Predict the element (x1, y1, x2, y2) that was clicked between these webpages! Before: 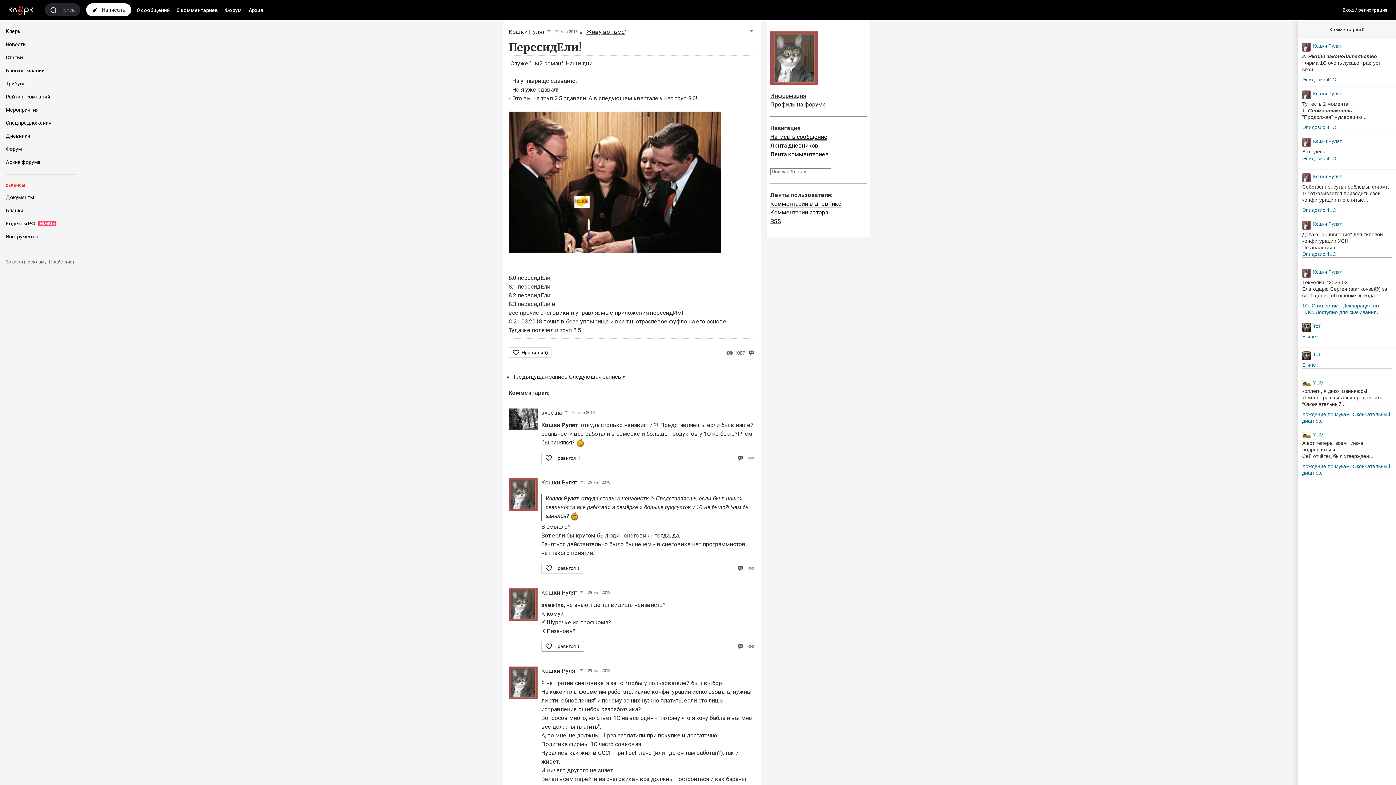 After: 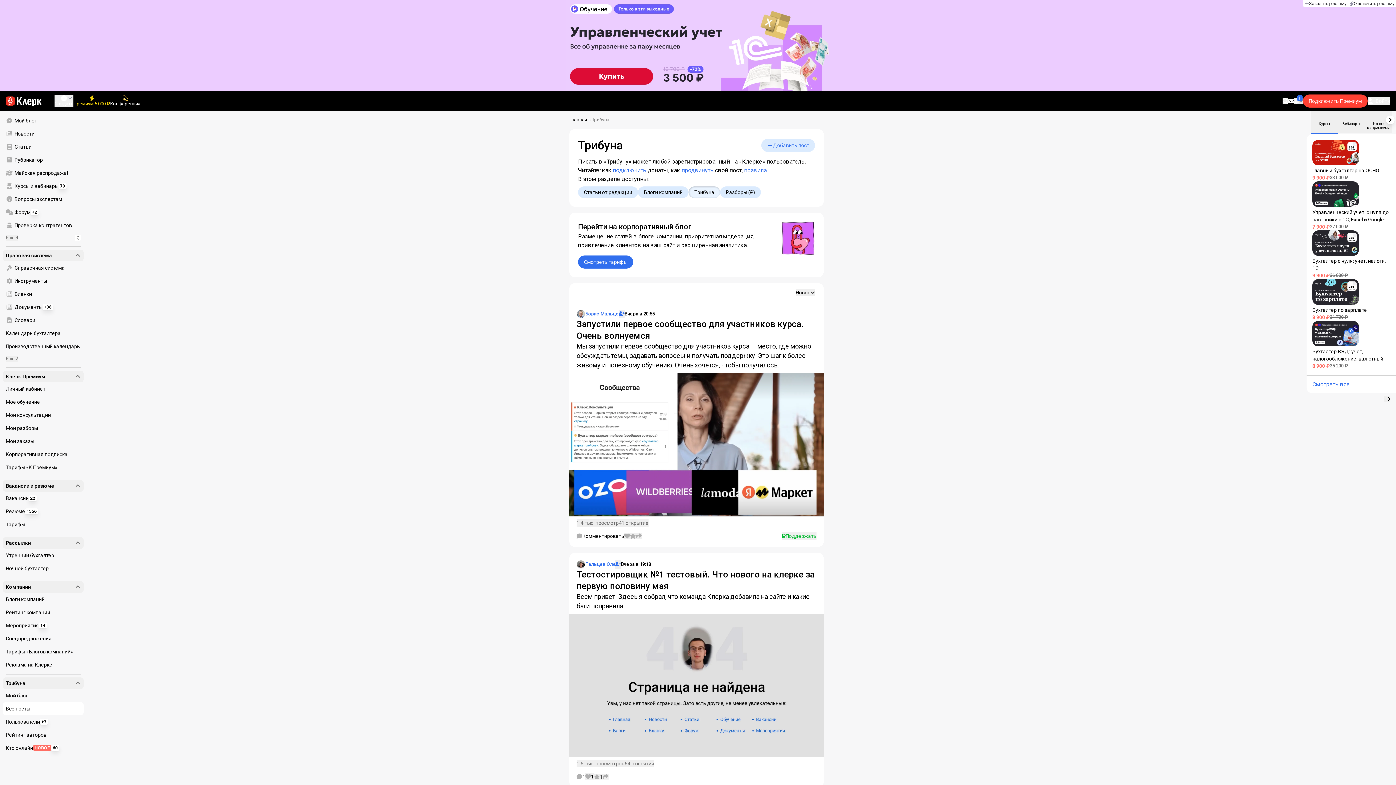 Action: bbox: (2, 77, 75, 90) label: Трибуна